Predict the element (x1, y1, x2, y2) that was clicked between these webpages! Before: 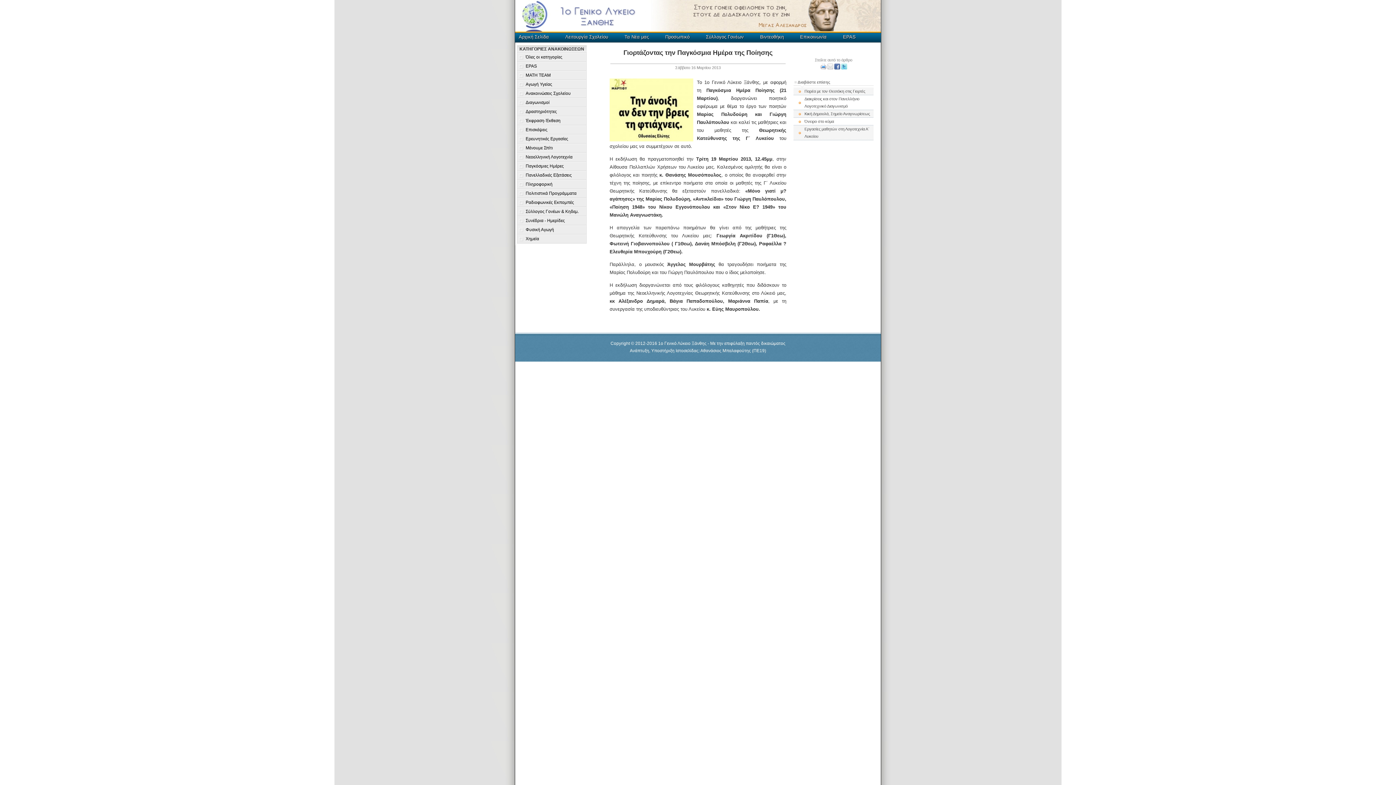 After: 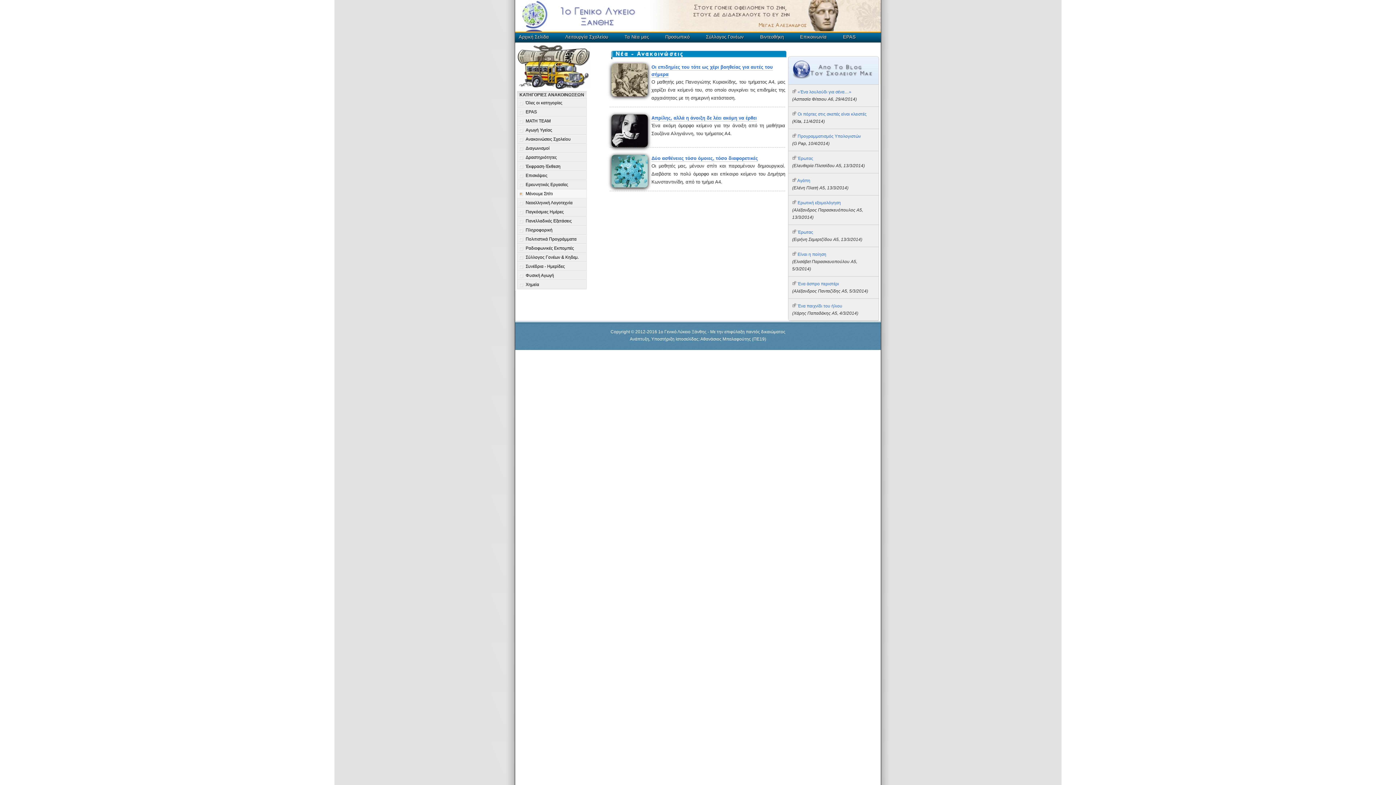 Action: label: Μένουμε Σπίτι bbox: (517, 144, 586, 152)